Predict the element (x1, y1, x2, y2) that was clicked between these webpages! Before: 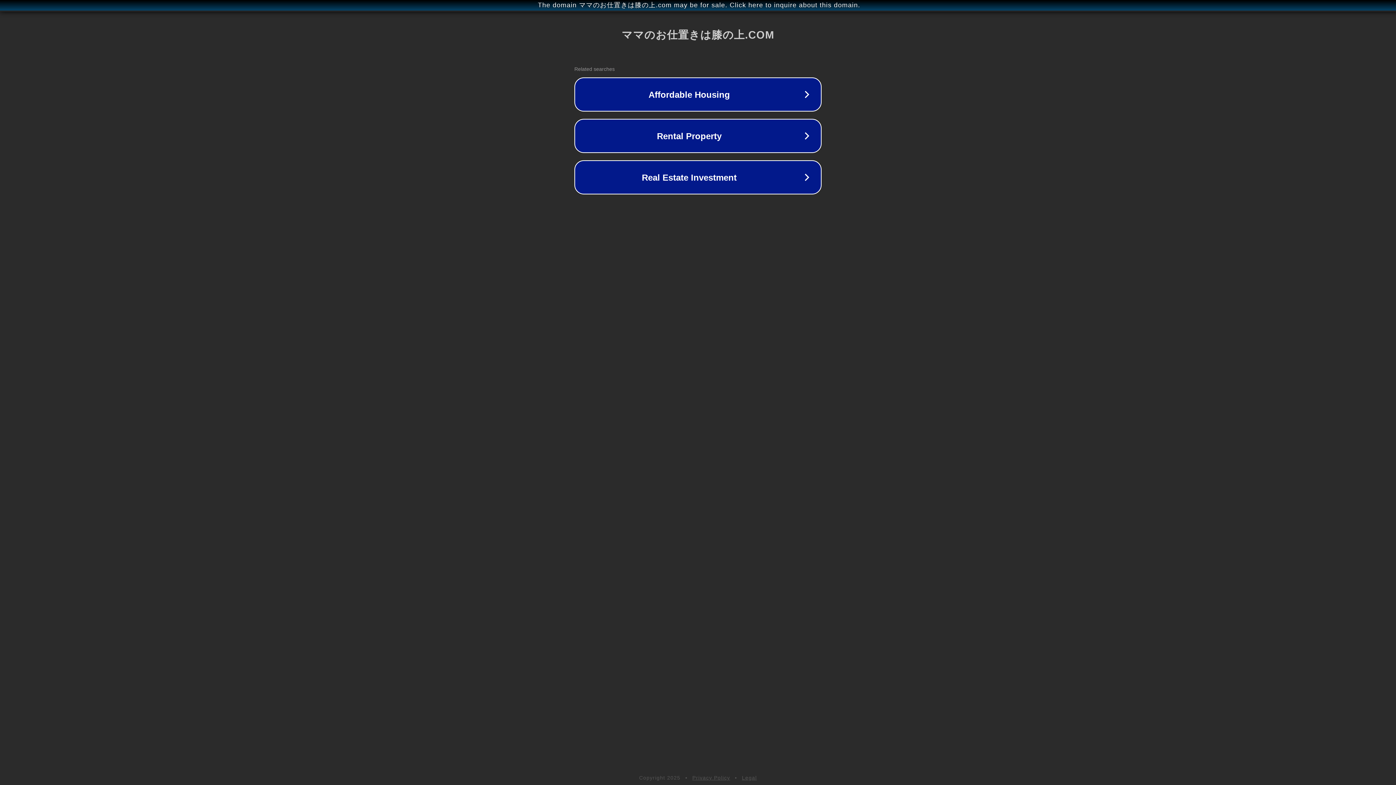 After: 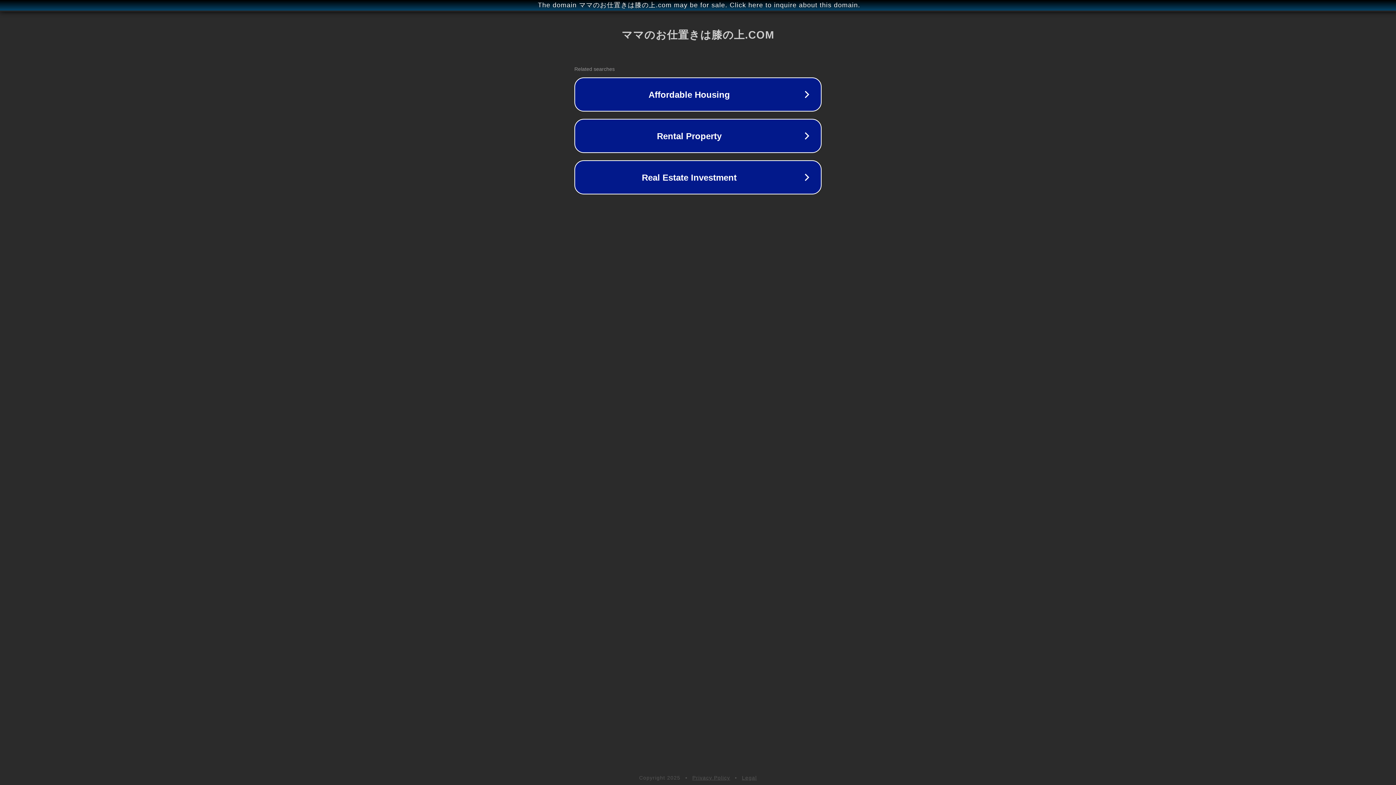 Action: bbox: (692, 775, 730, 781) label: Privacy Policy